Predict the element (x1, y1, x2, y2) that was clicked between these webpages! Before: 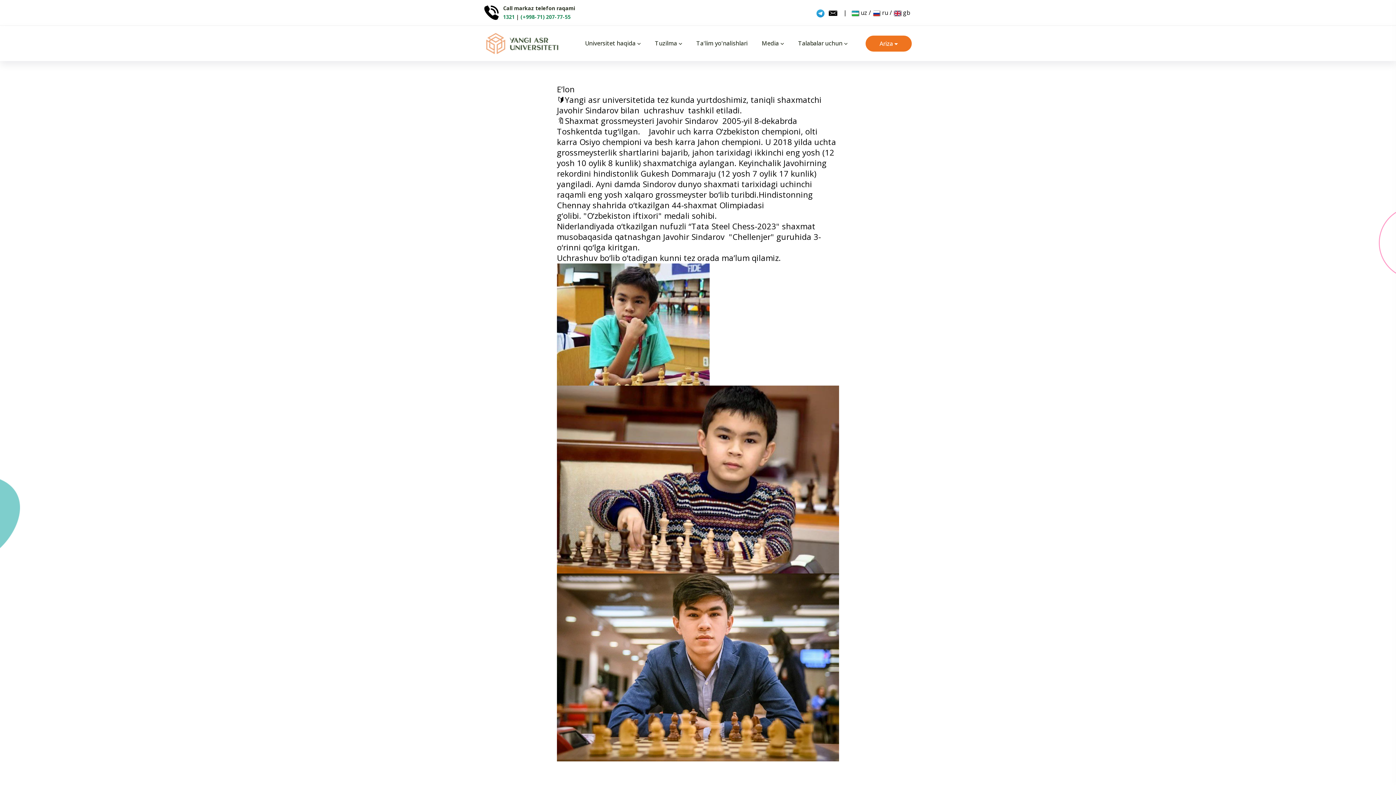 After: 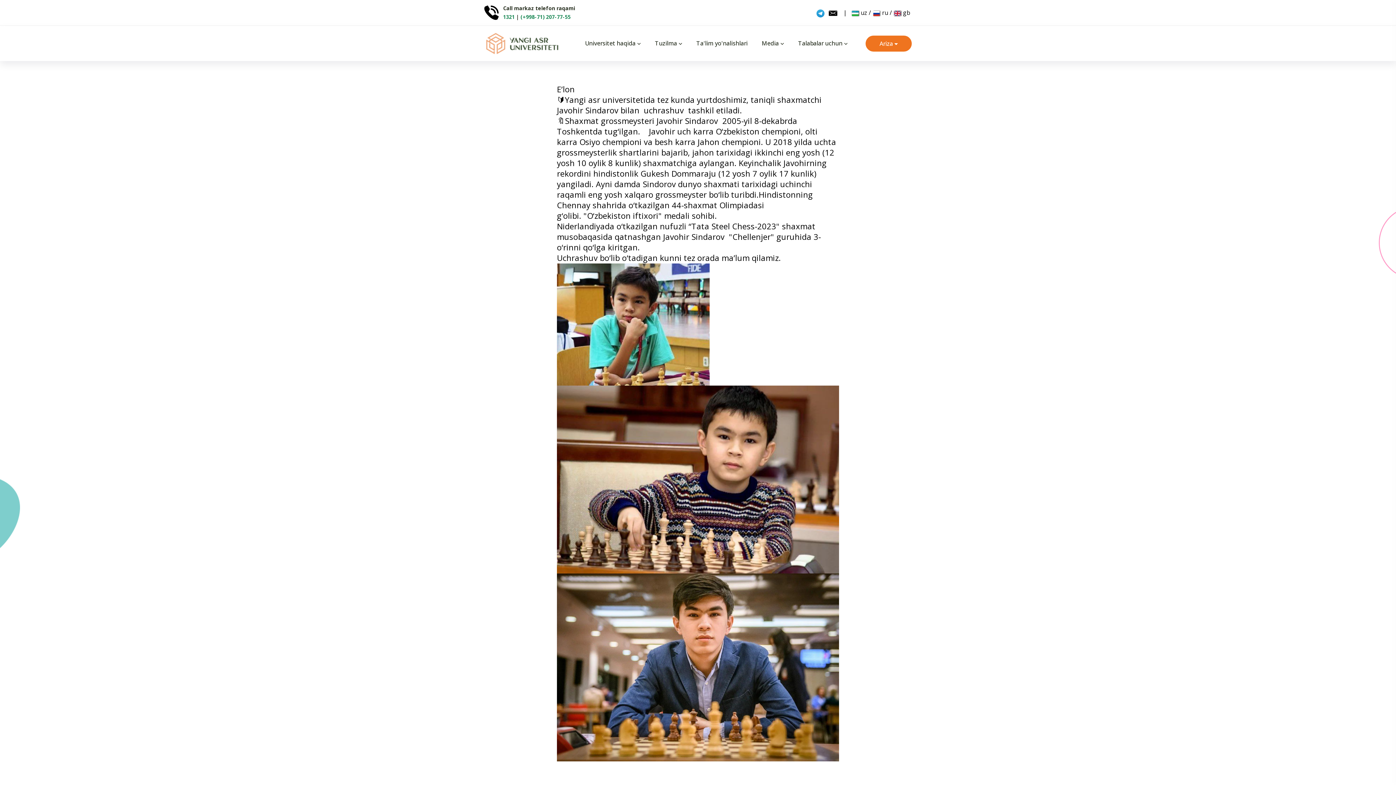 Action: label:  uz bbox: (852, 8, 867, 16)